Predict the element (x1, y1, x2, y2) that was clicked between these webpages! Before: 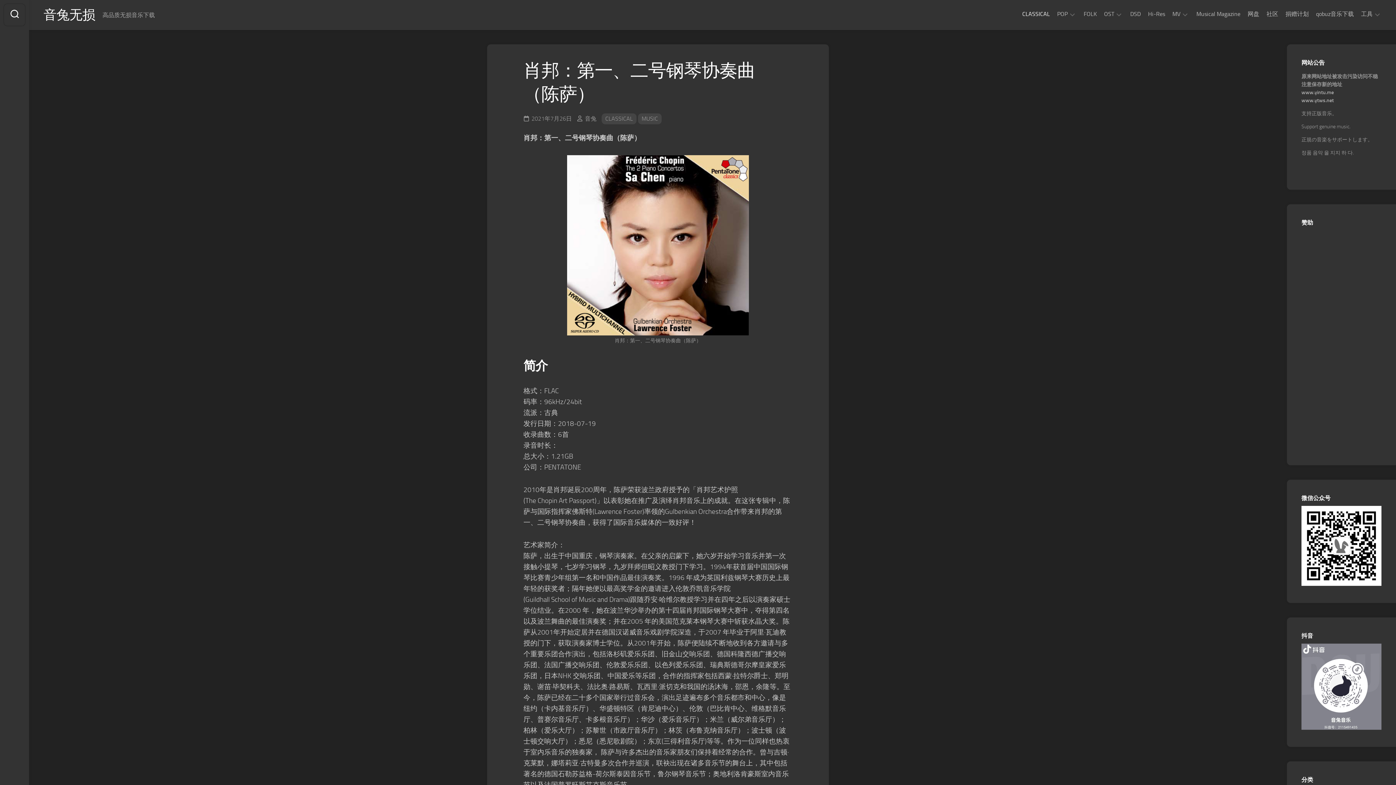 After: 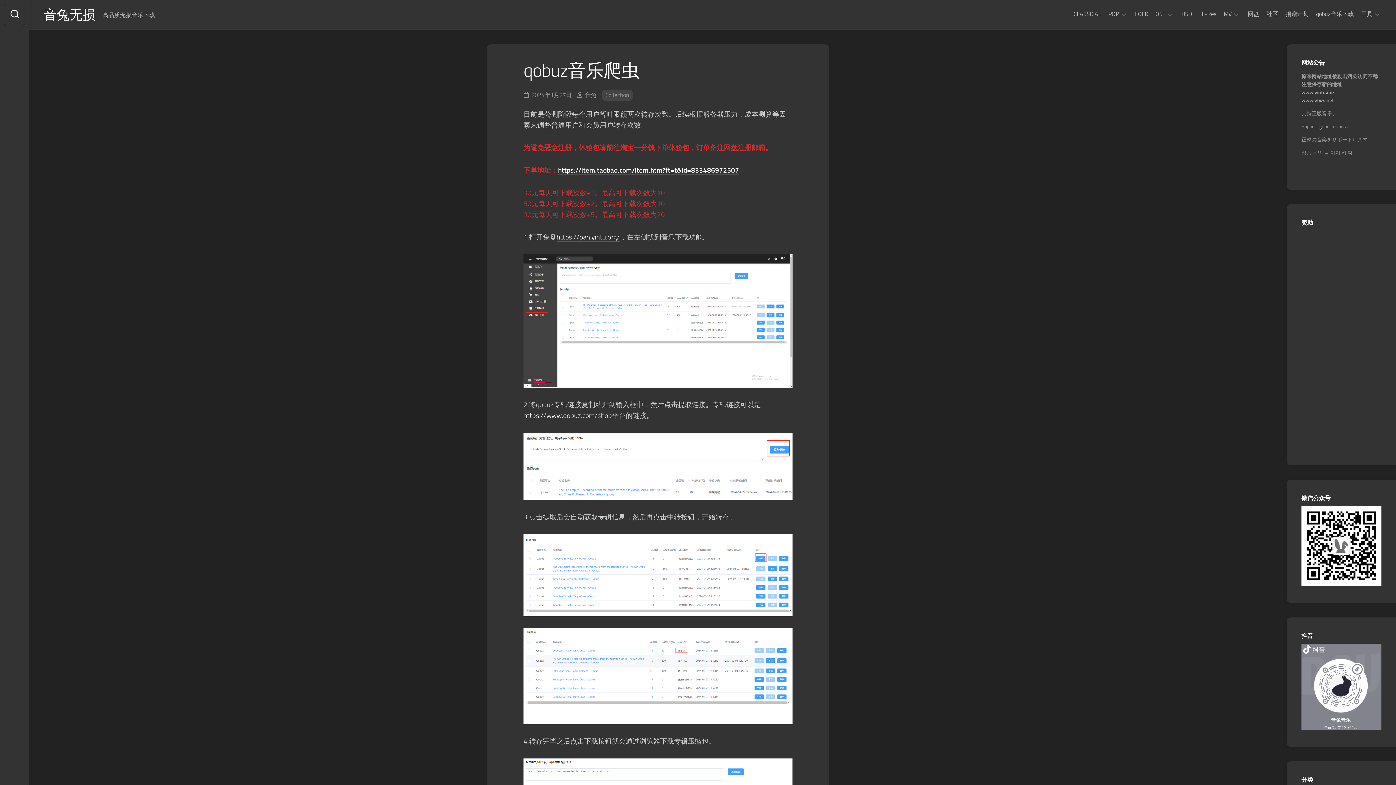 Action: bbox: (1316, 10, 1354, 17) label: qobuz音乐下载